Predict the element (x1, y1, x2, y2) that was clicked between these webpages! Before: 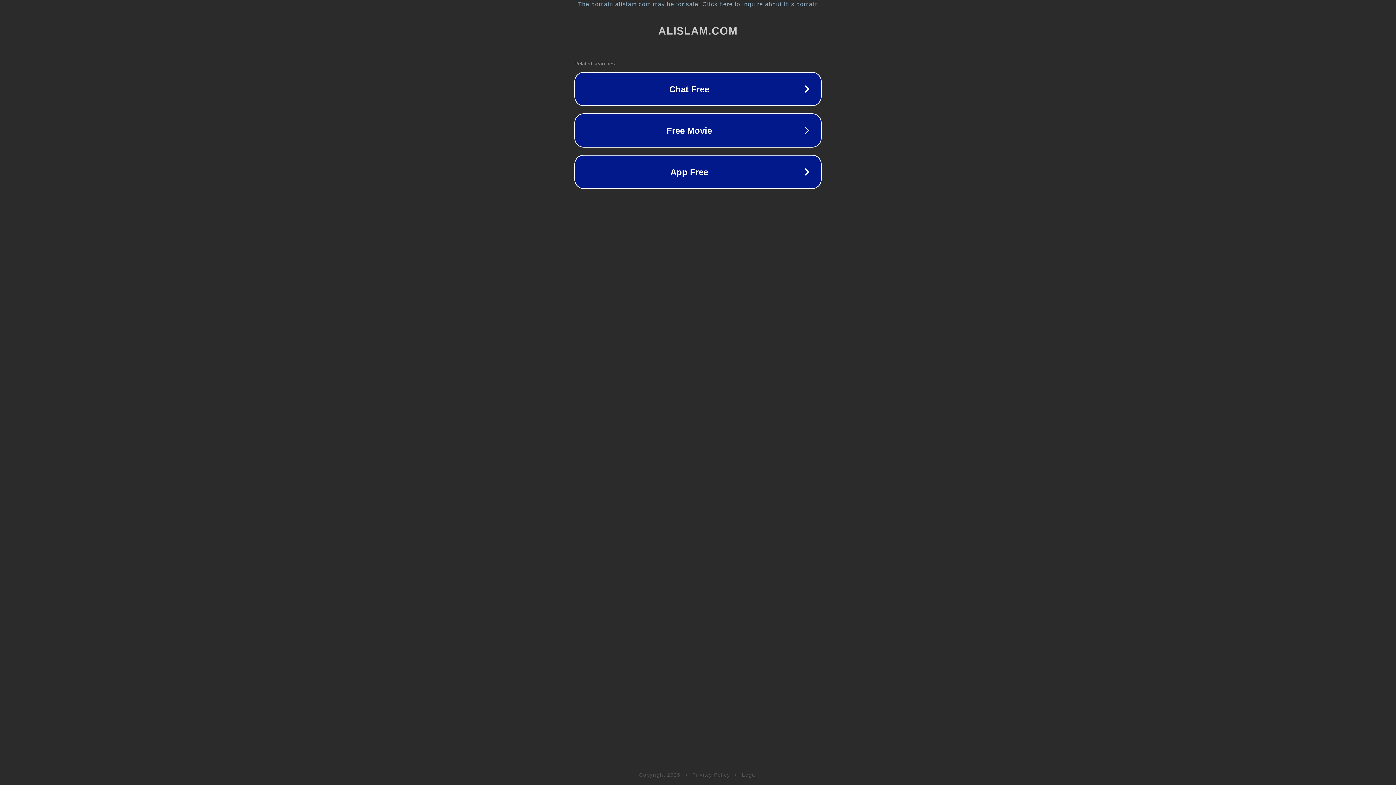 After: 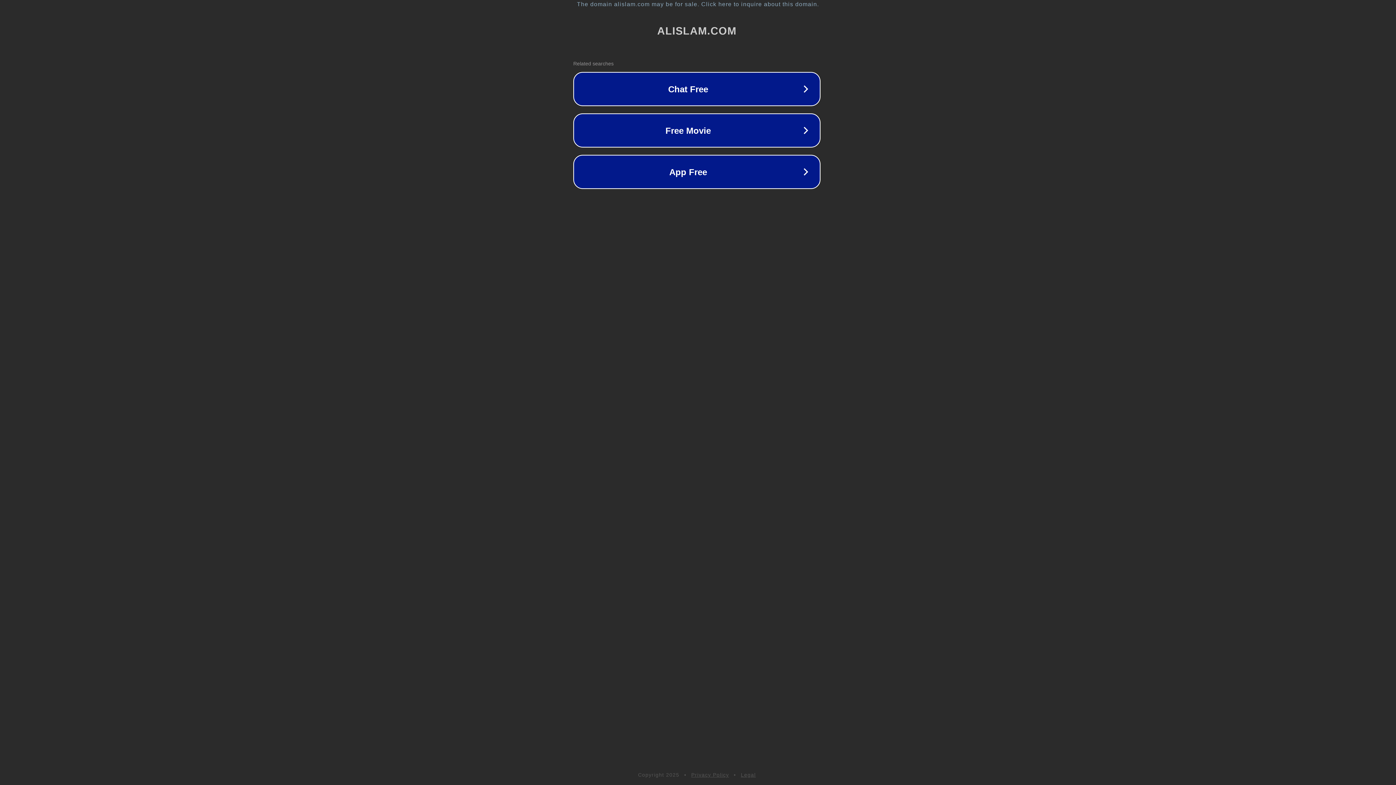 Action: bbox: (1, 1, 1397, 7) label: The domain alislam.com may be for sale. Click here to inquire about this domain.